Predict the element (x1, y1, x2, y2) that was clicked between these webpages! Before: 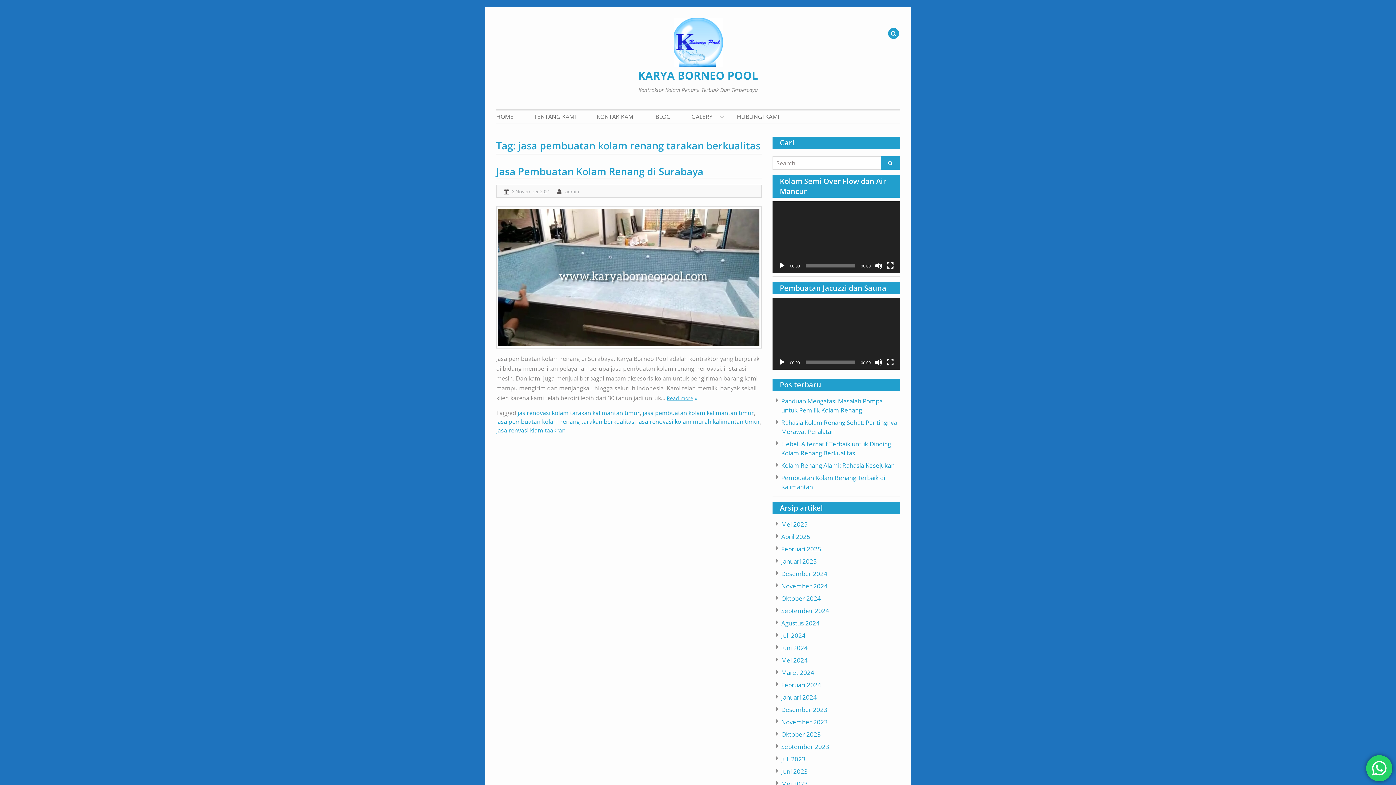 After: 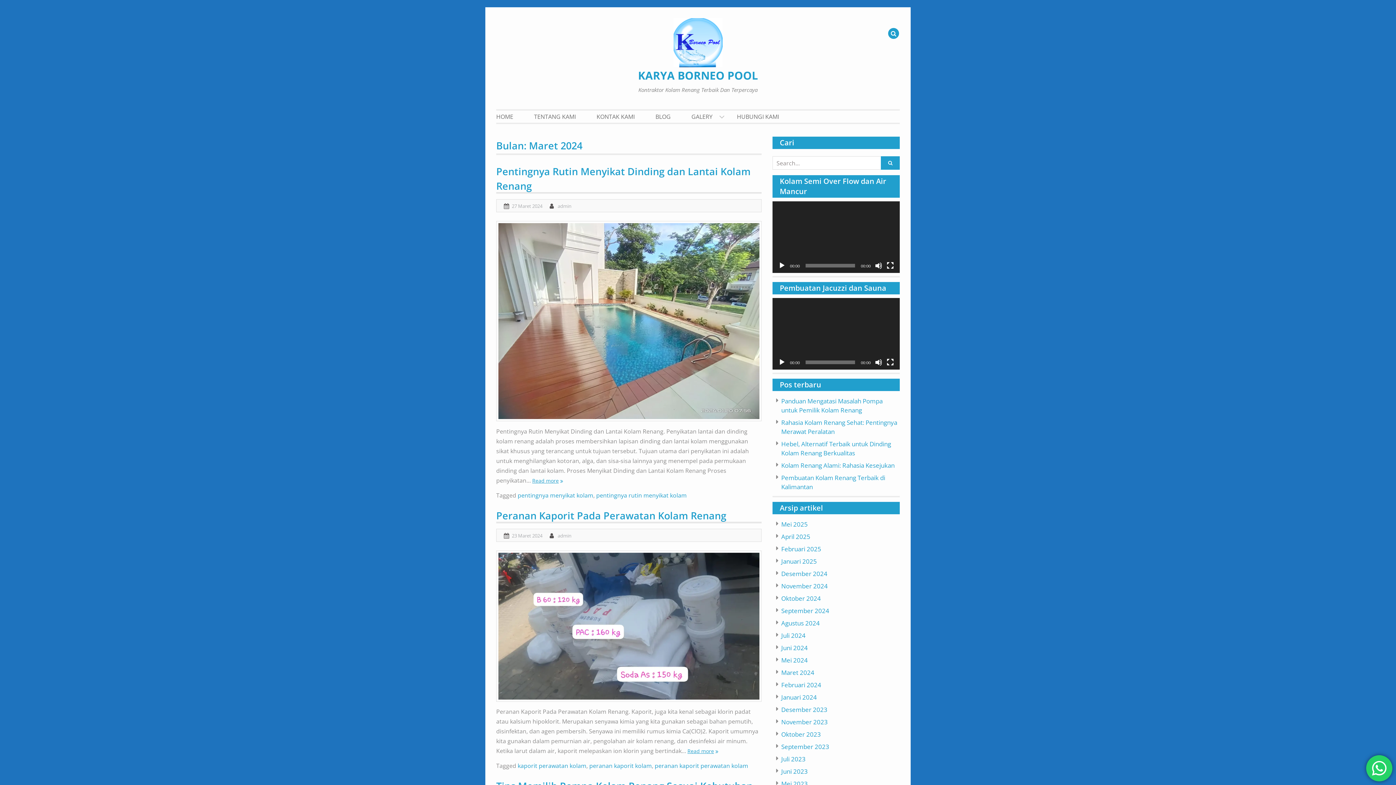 Action: bbox: (781, 668, 814, 676) label: Maret 2024